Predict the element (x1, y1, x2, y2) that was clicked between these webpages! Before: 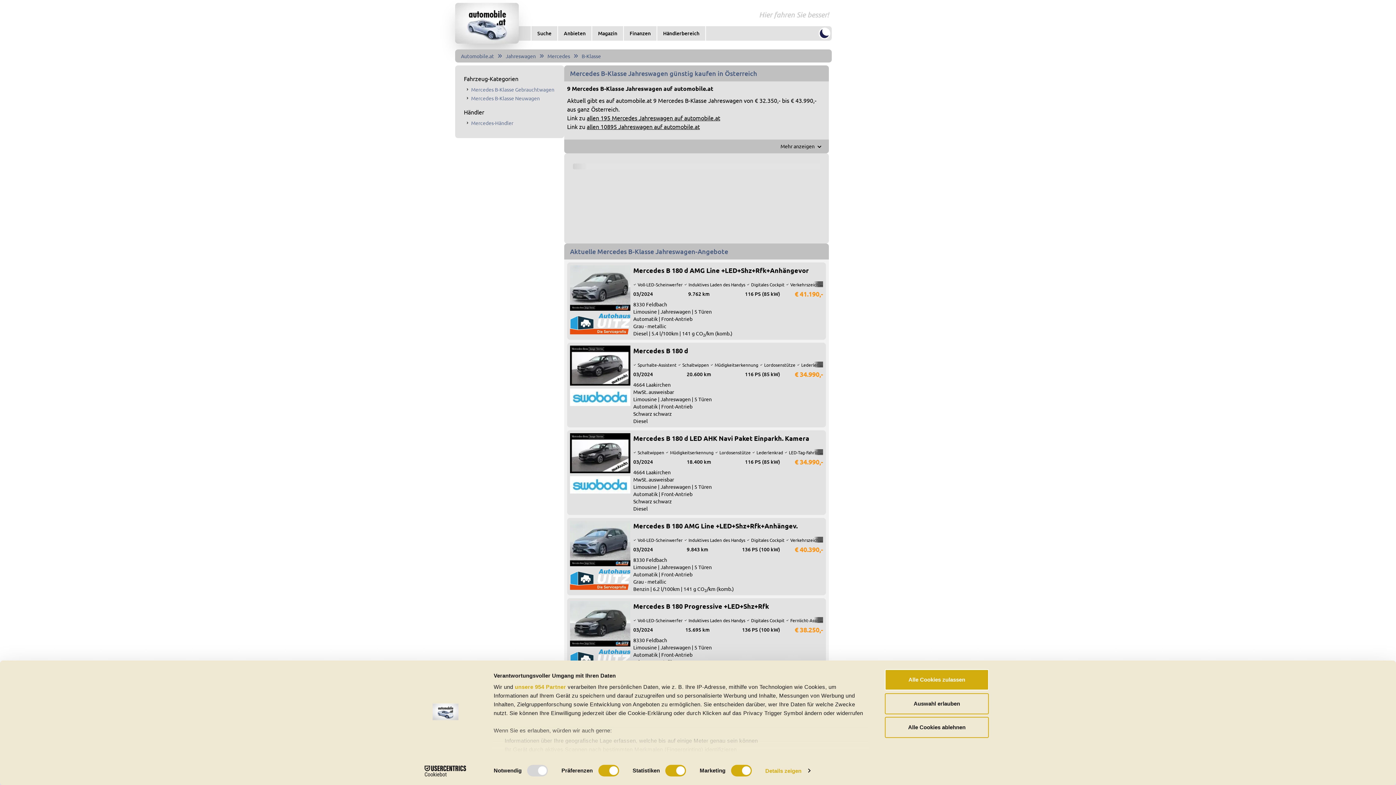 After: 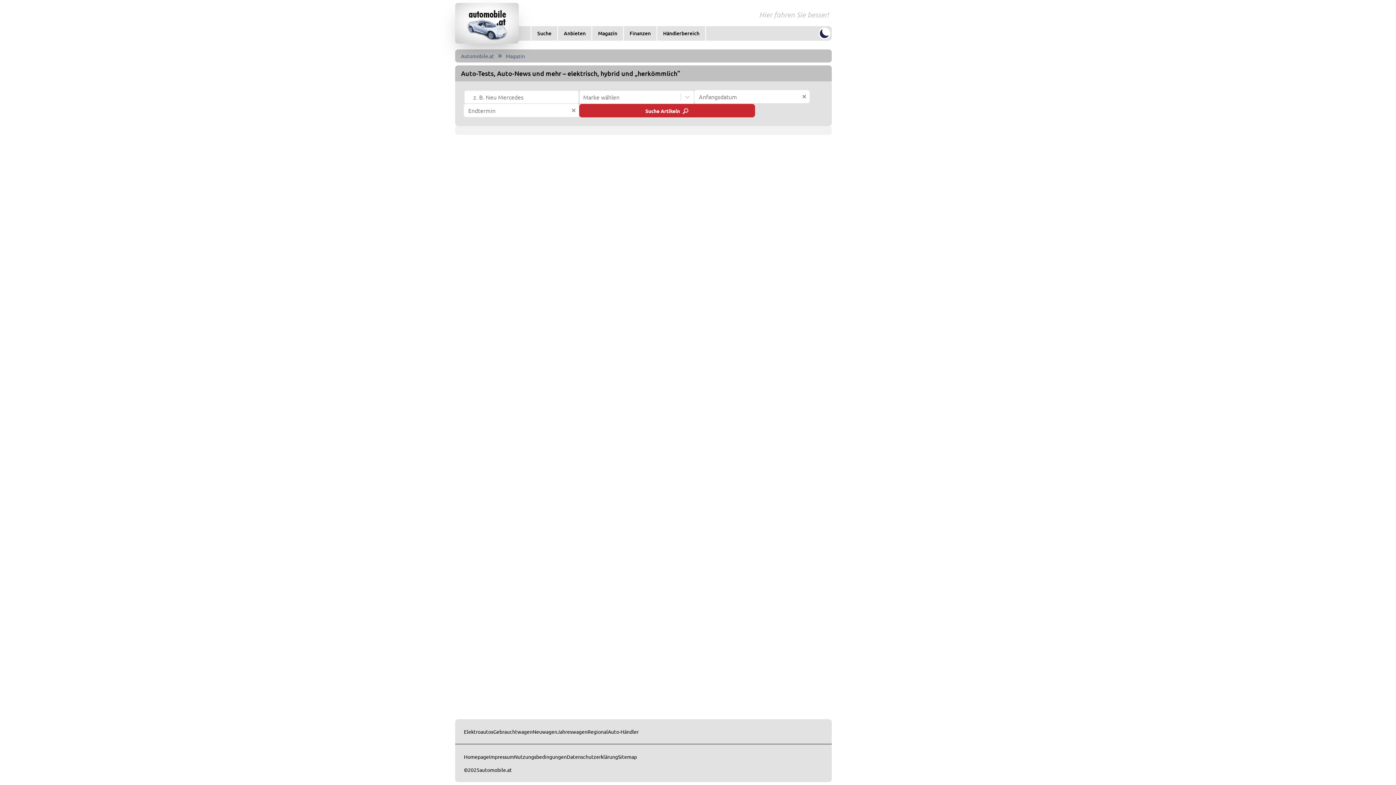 Action: bbox: (592, 26, 623, 40) label: Magazin